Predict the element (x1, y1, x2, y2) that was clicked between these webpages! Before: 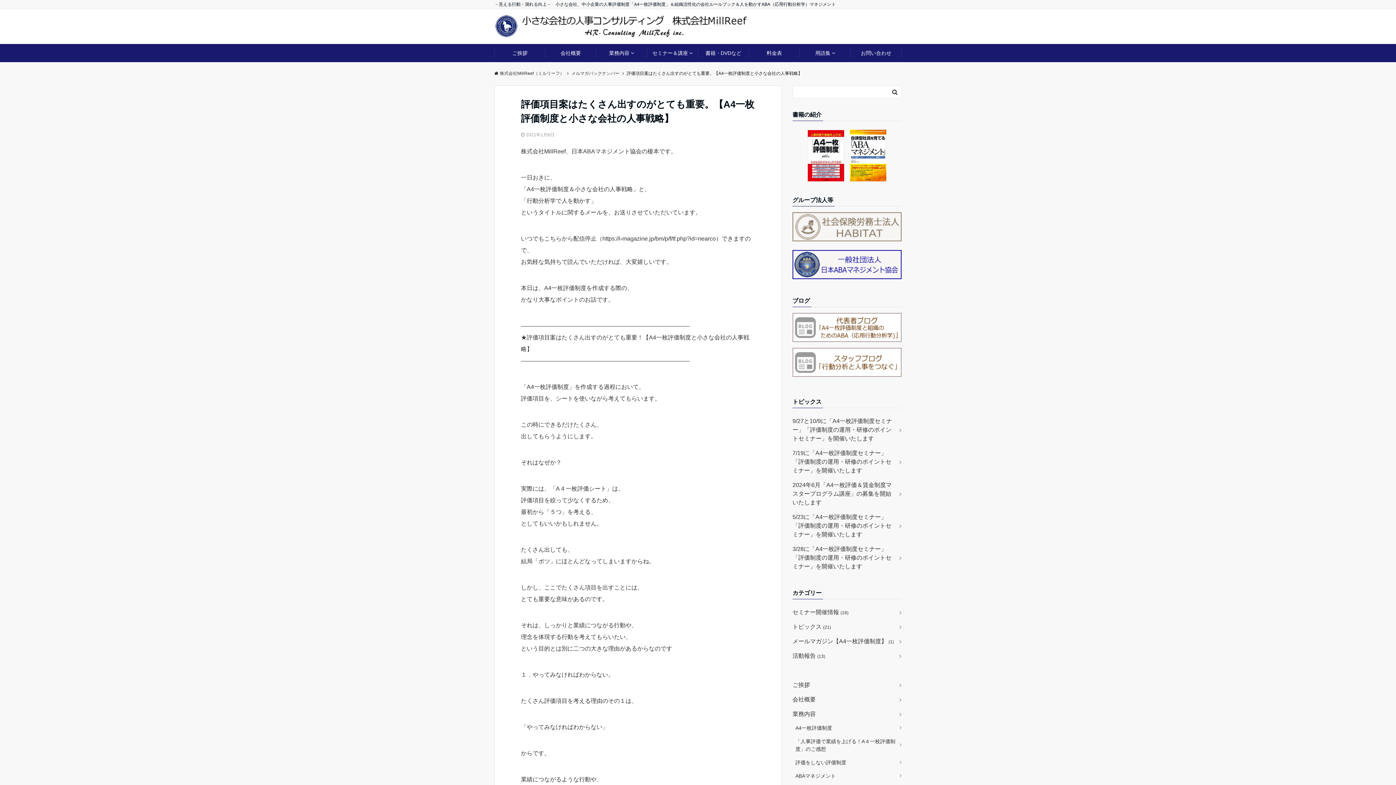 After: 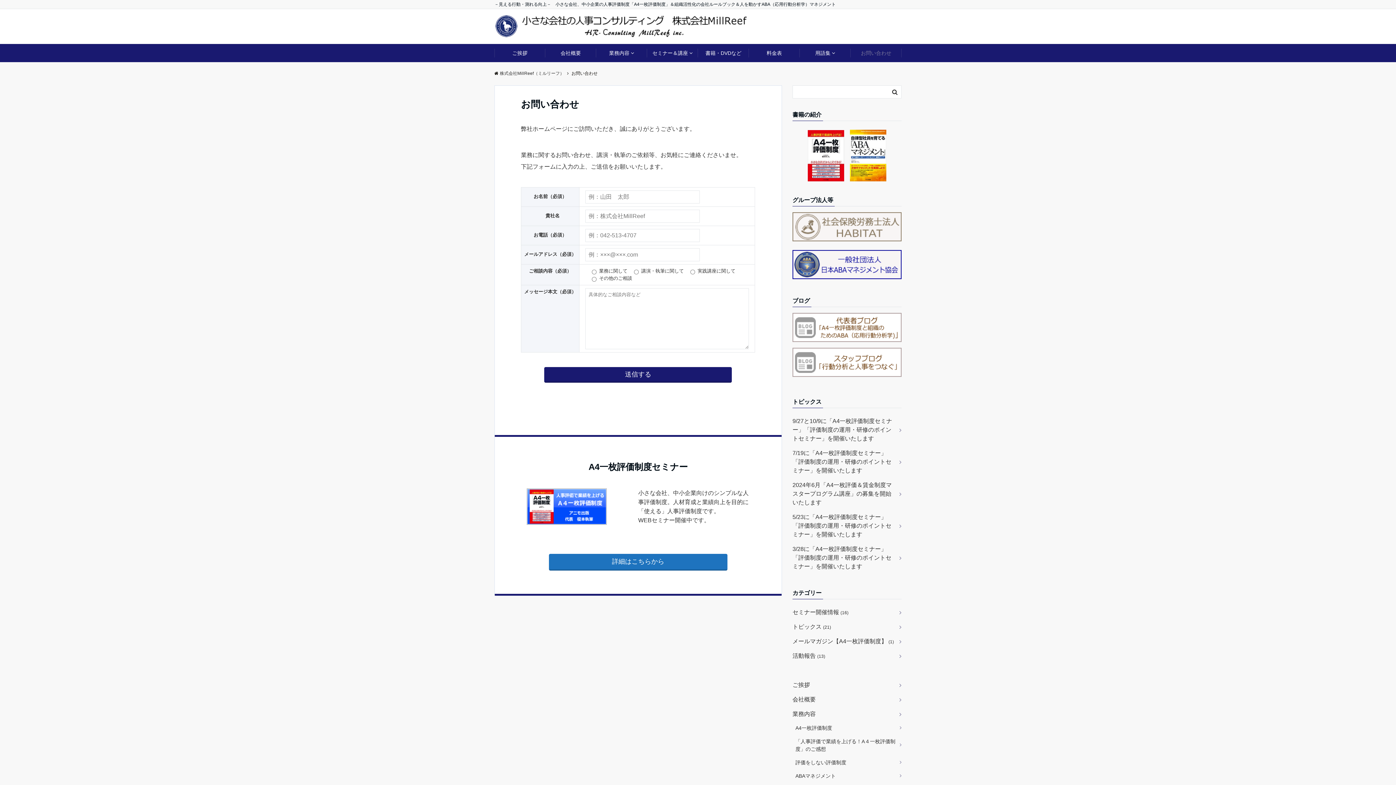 Action: label: お問い合わせ bbox: (850, 44, 901, 62)